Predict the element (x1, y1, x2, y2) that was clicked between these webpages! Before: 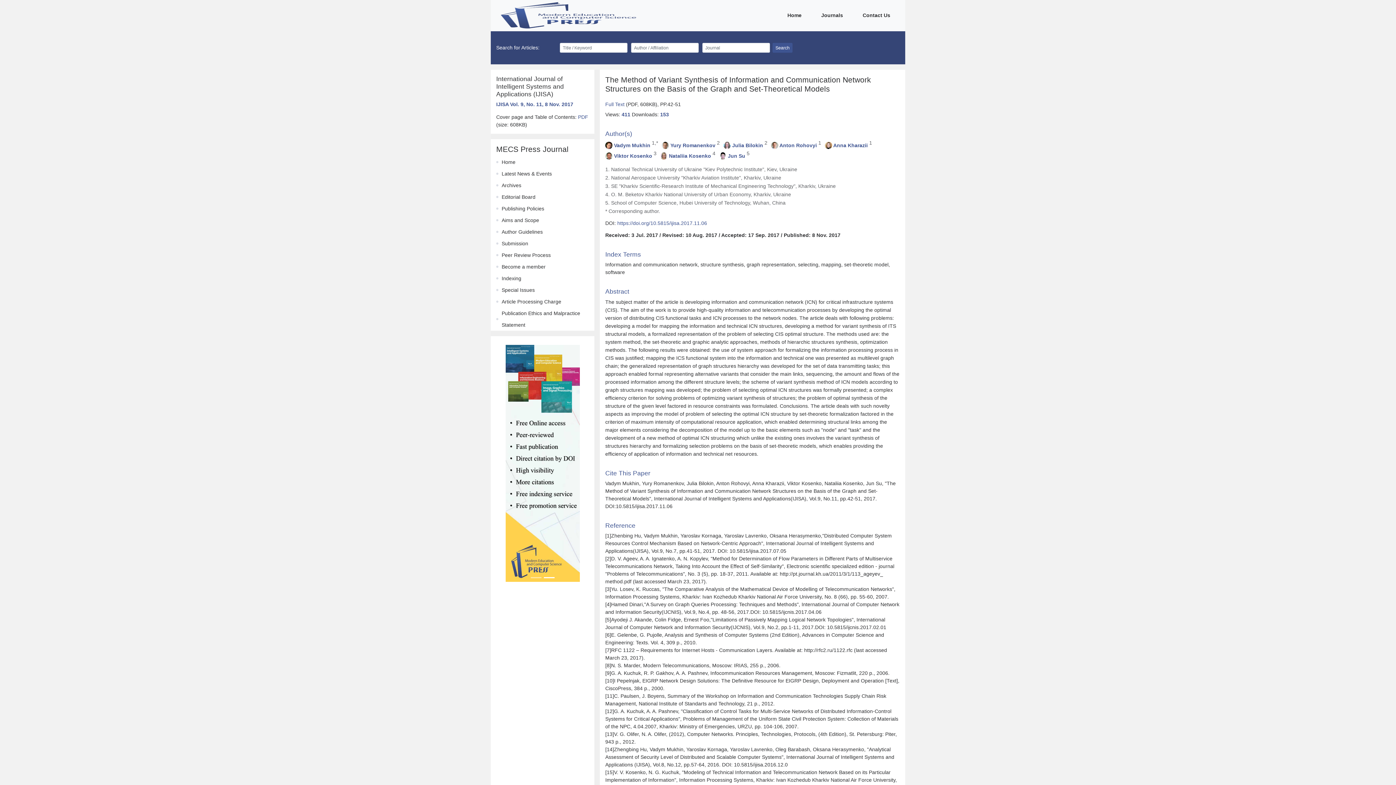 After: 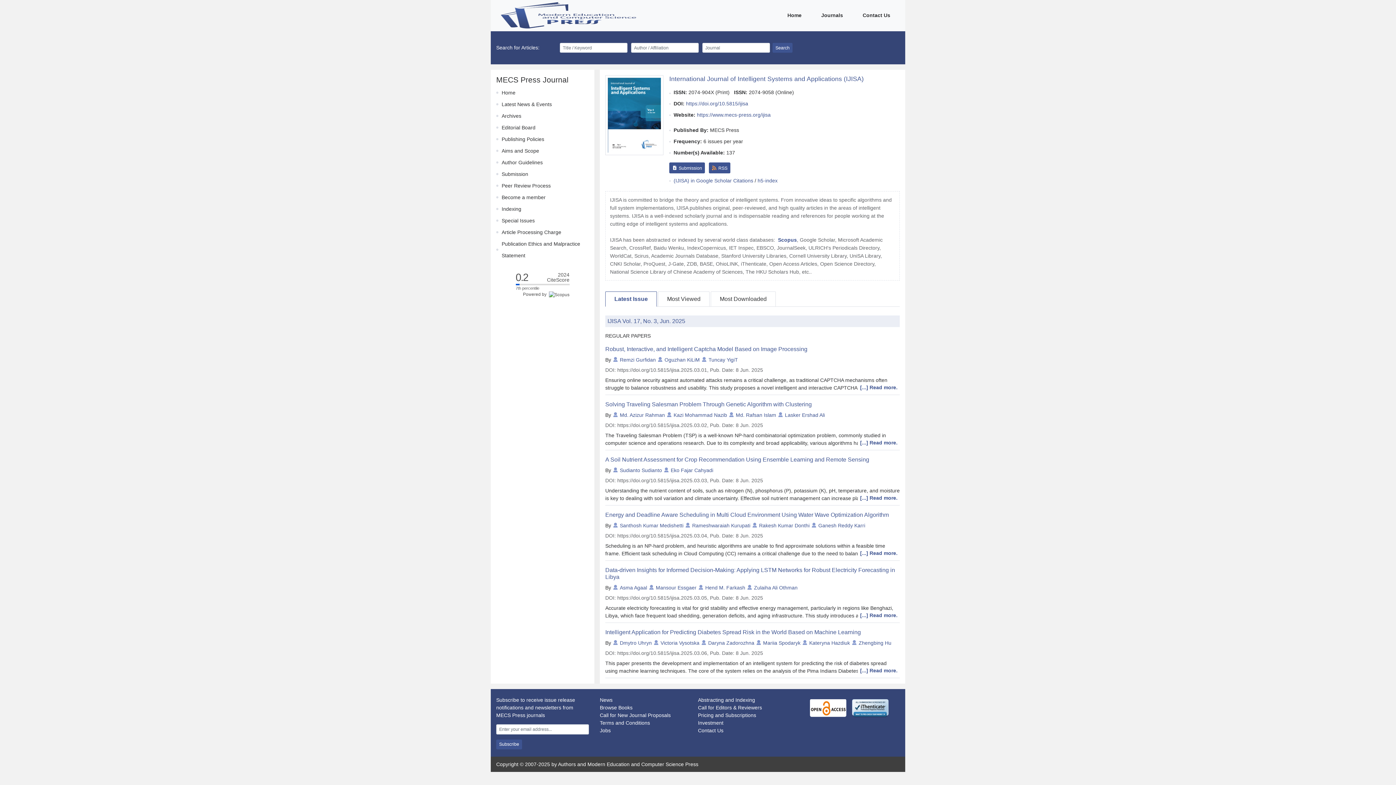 Action: label: Home bbox: (501, 159, 515, 165)